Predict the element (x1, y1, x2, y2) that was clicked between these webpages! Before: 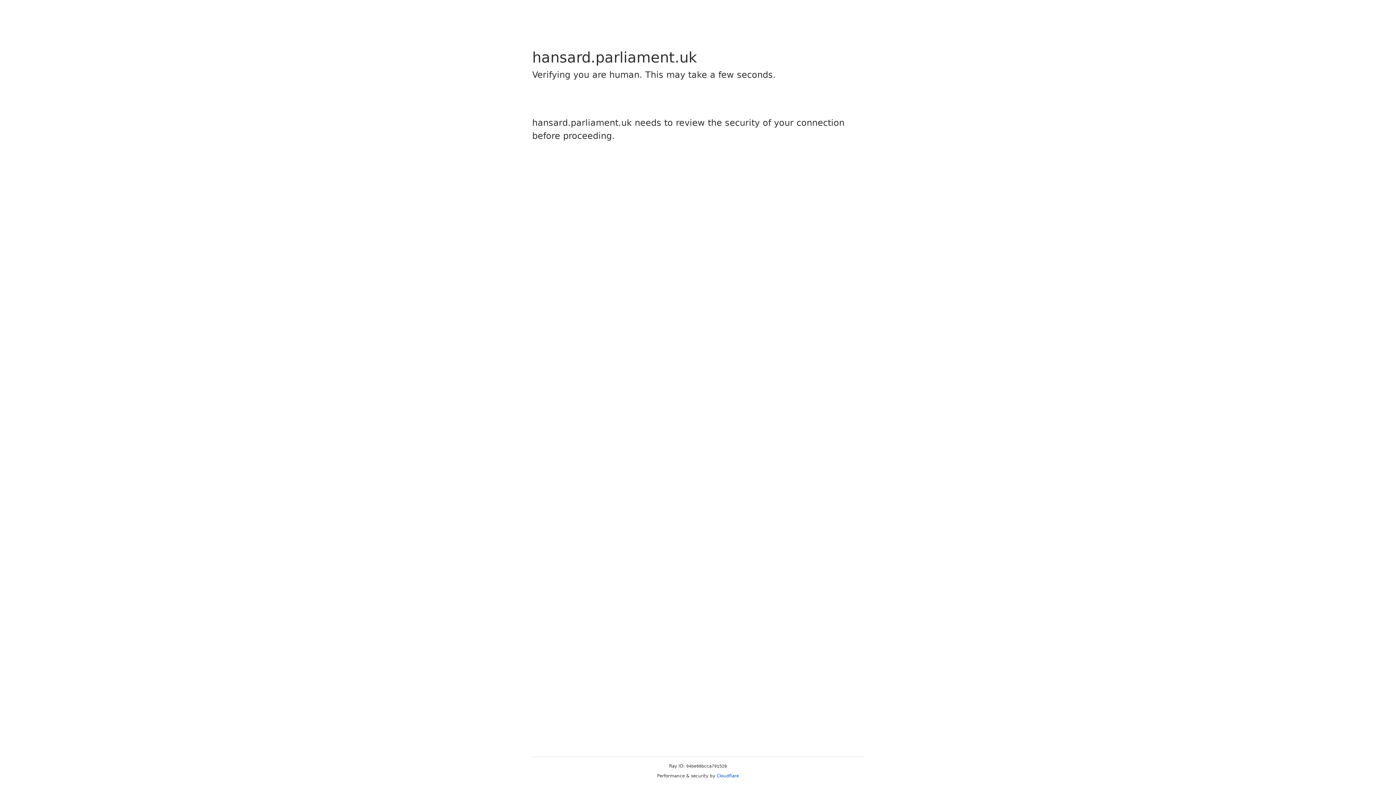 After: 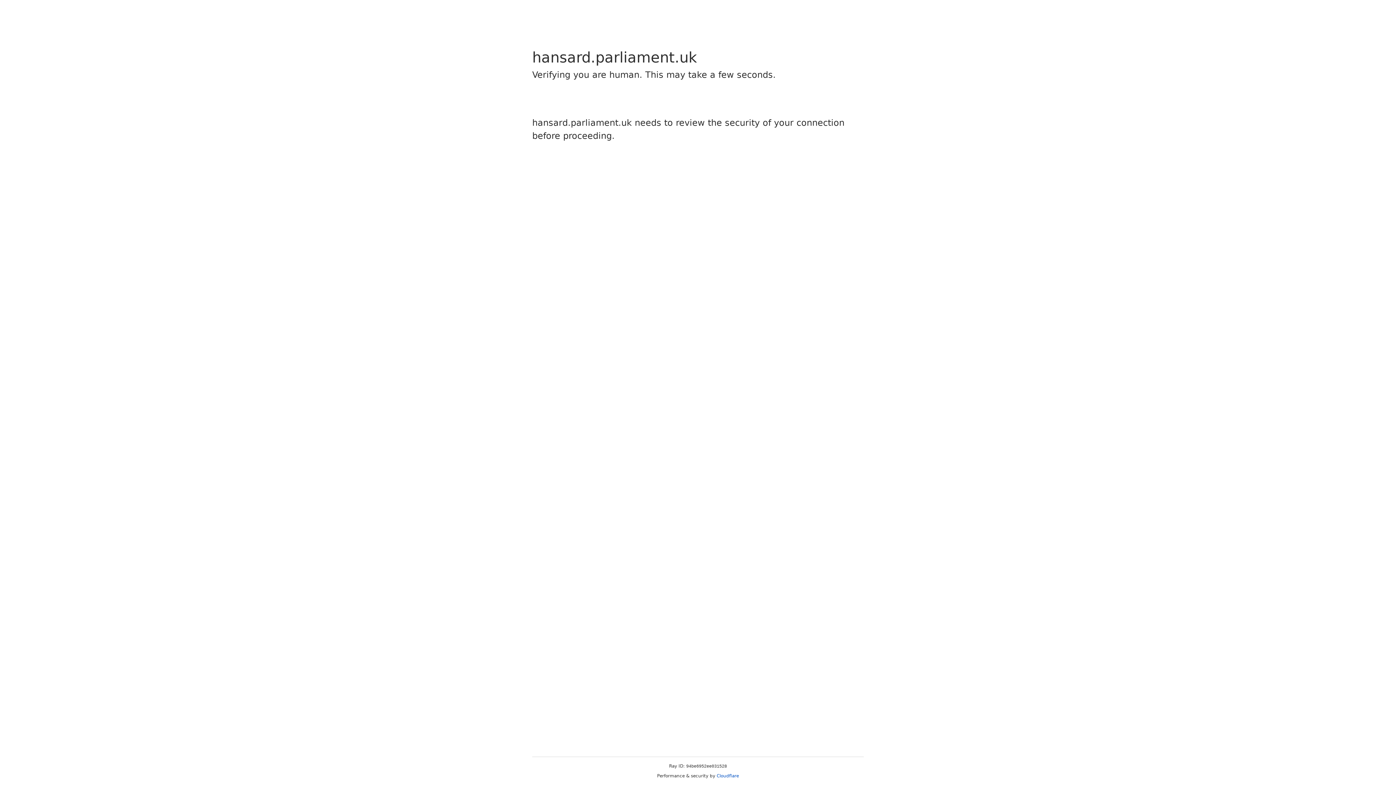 Action: label: Cloudflare bbox: (716, 773, 739, 778)